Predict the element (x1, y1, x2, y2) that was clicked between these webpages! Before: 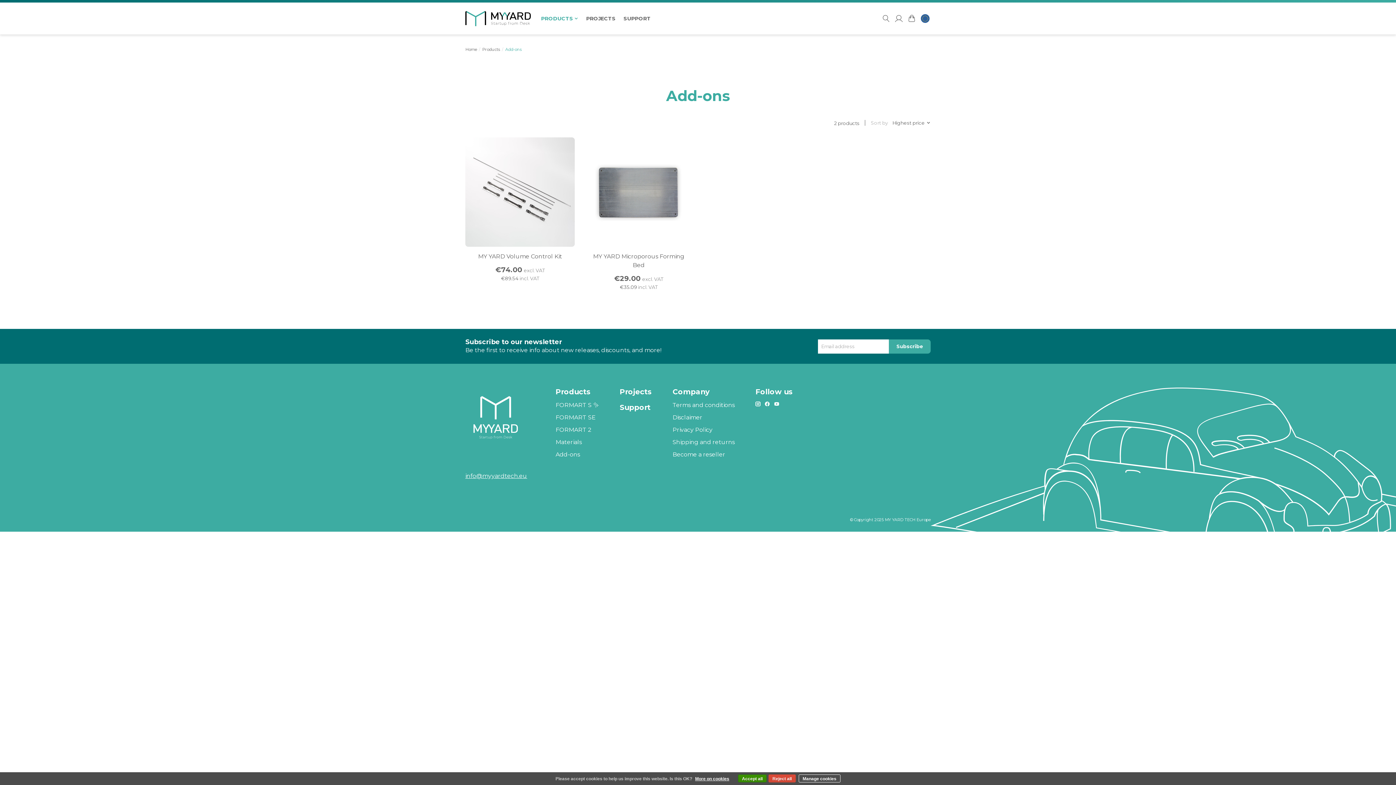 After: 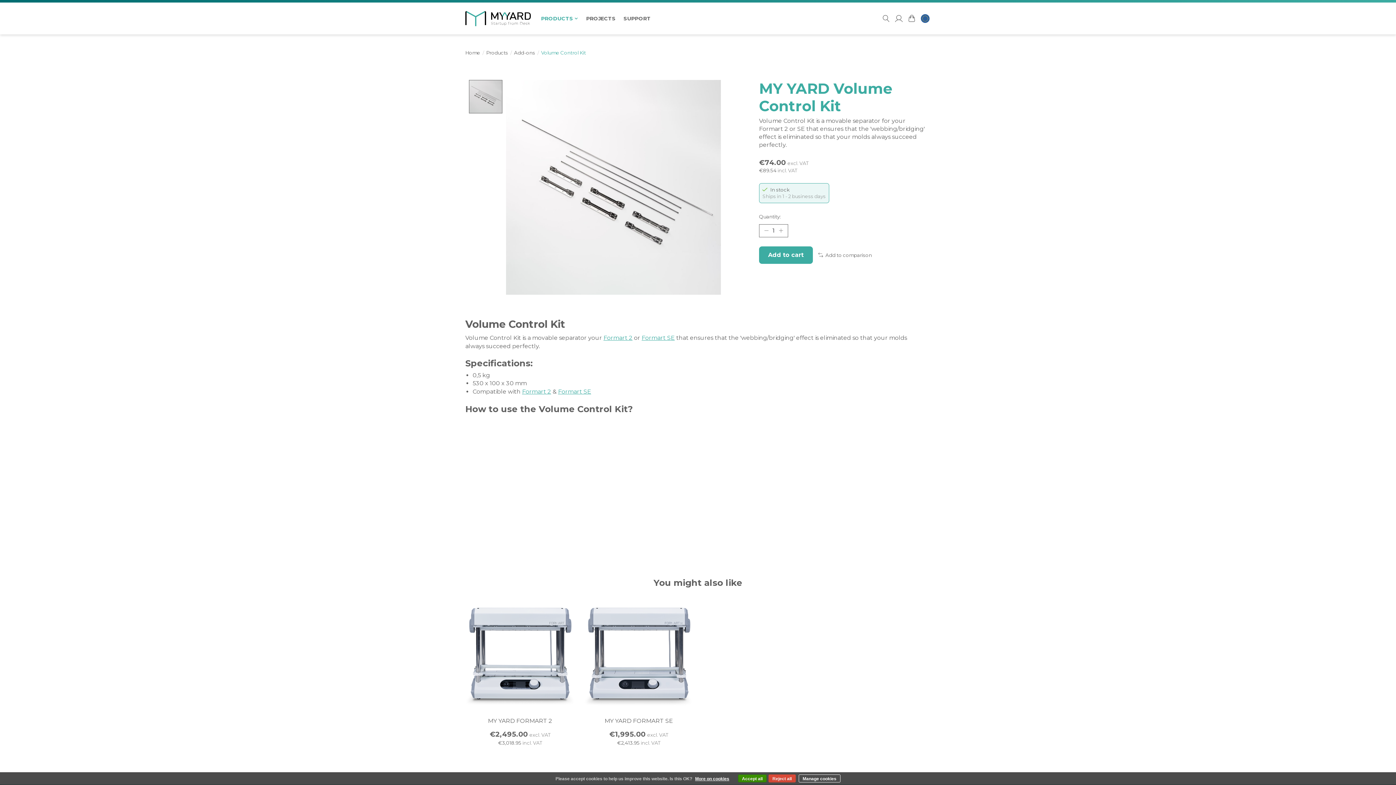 Action: bbox: (478, 253, 562, 260) label: MY YARD Volume Control Kit